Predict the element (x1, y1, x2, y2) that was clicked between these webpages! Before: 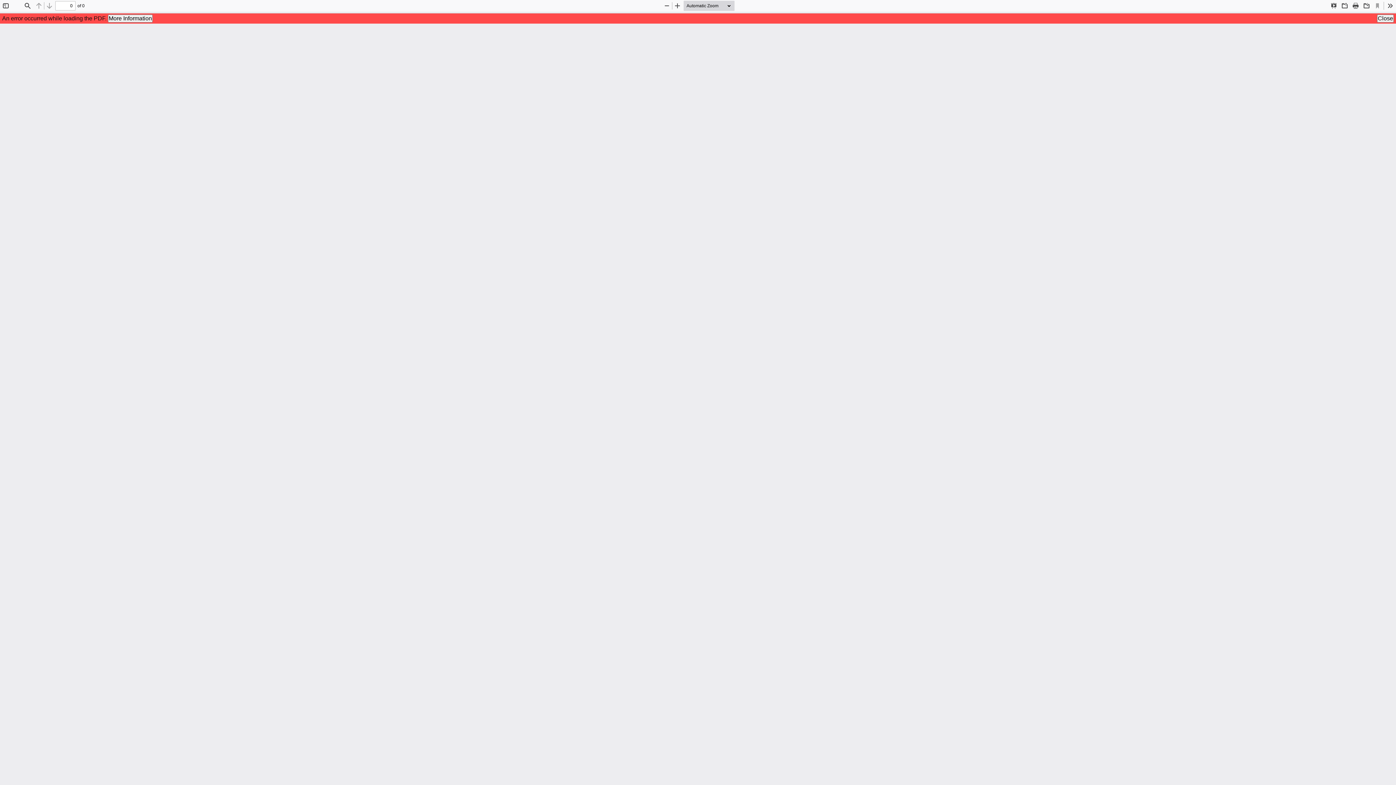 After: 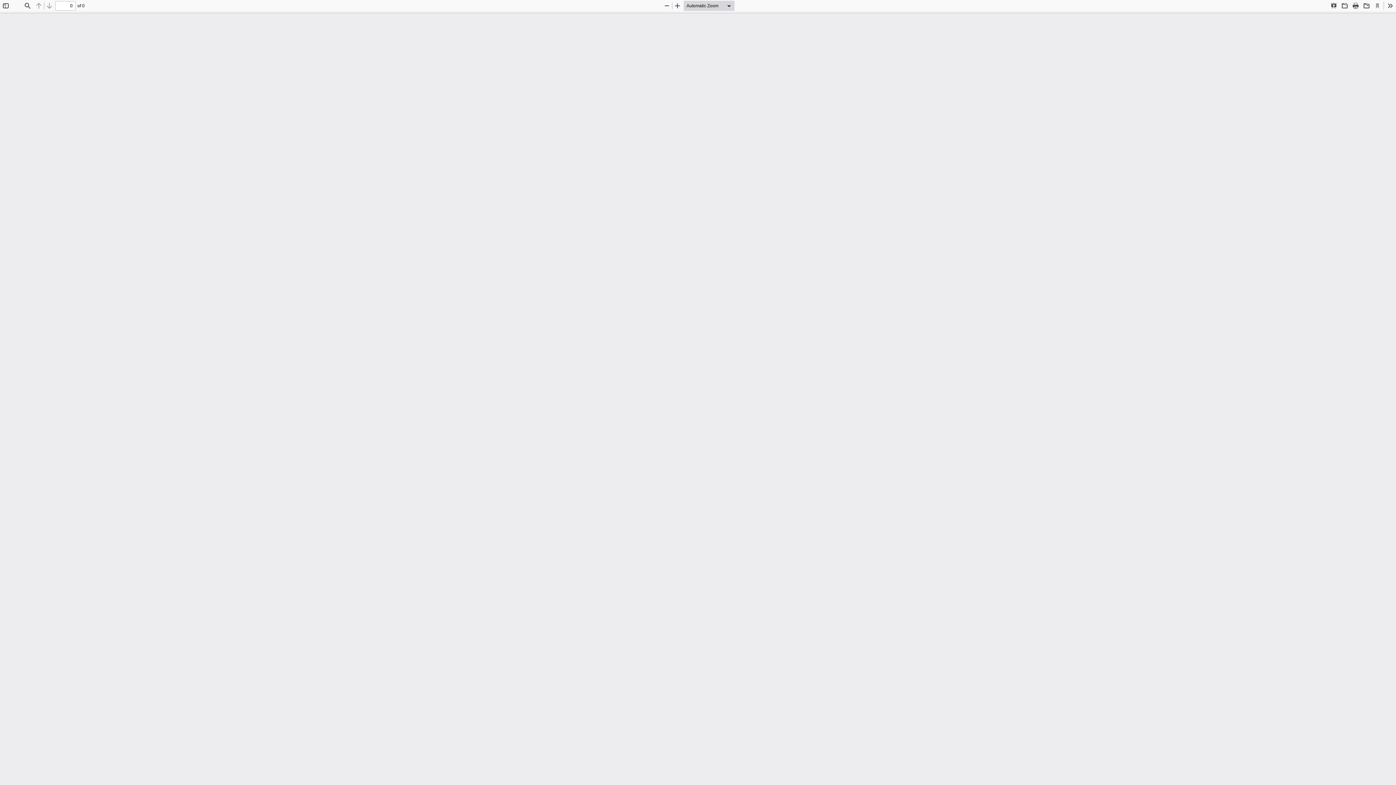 Action: bbox: (1377, 14, 1394, 22) label: Close